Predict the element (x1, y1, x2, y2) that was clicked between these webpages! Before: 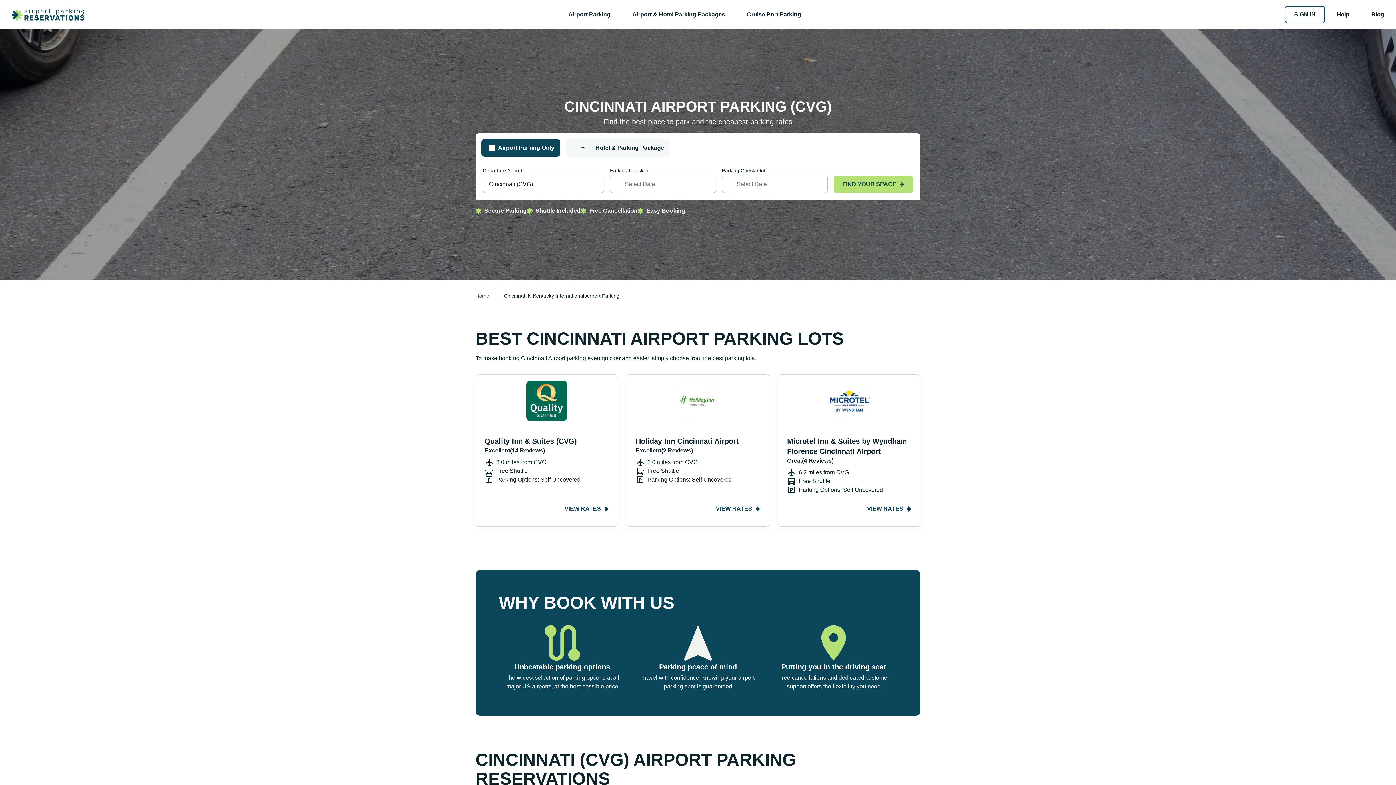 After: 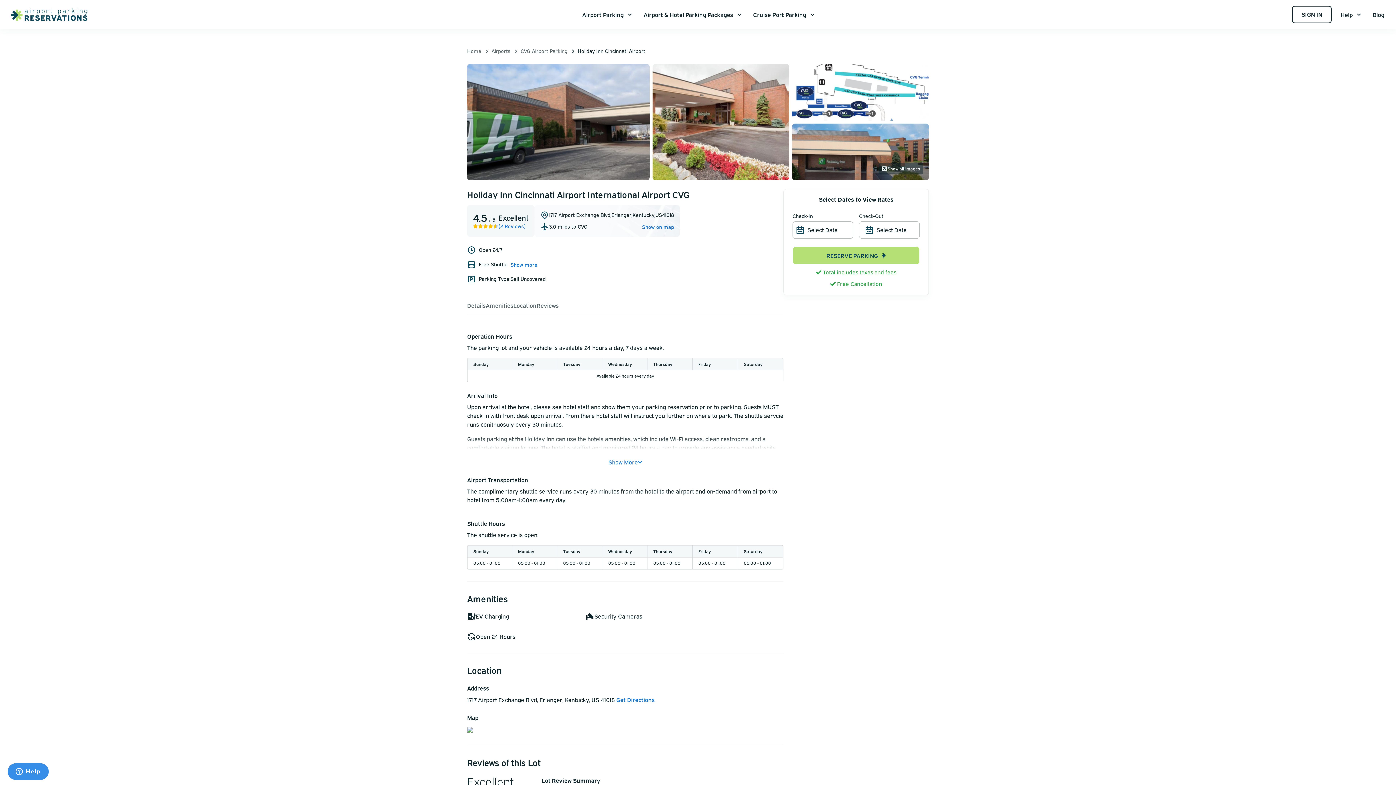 Action: bbox: (707, 500, 769, 517) label: VIEW RATES